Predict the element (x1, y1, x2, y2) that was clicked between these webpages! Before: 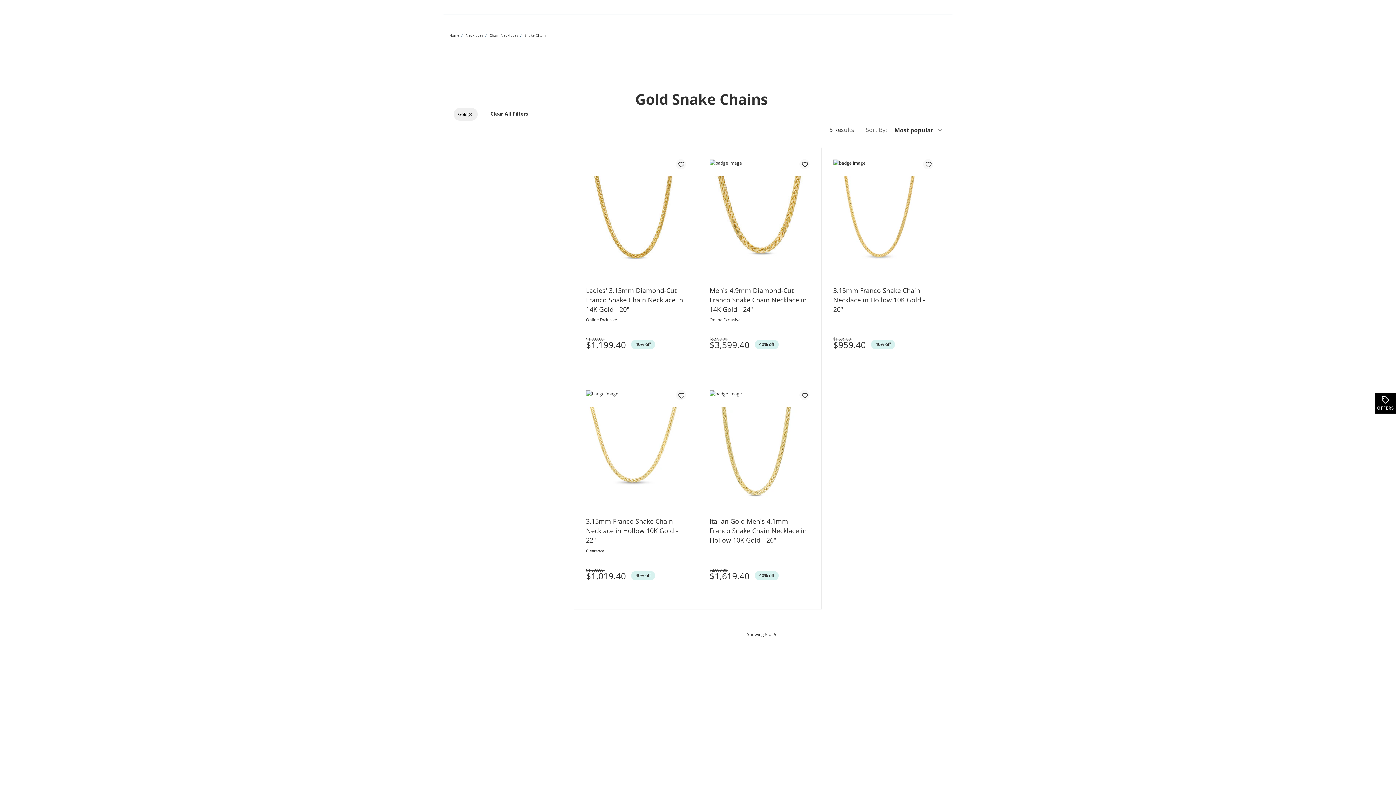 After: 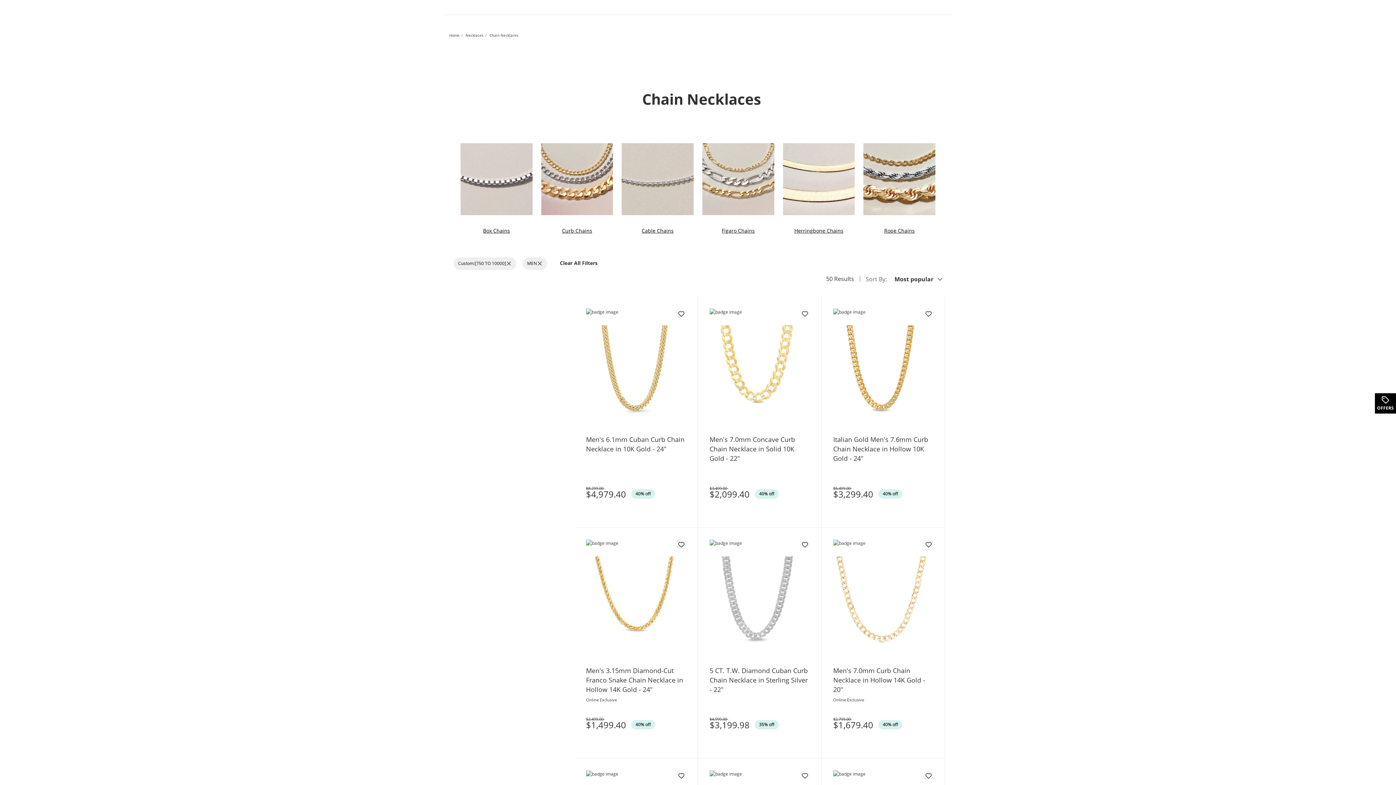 Action: label: Chain Necklaces bbox: (489, 32, 518, 38)